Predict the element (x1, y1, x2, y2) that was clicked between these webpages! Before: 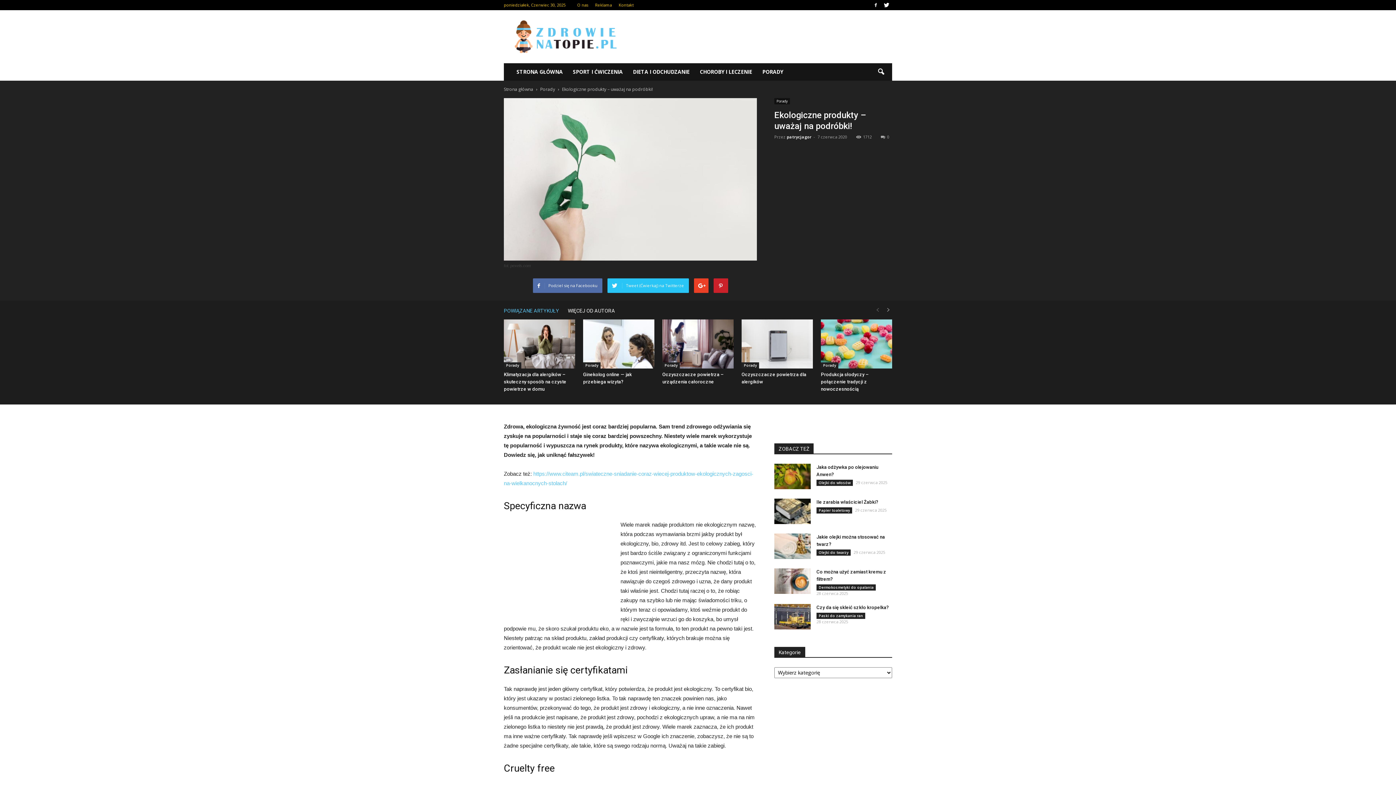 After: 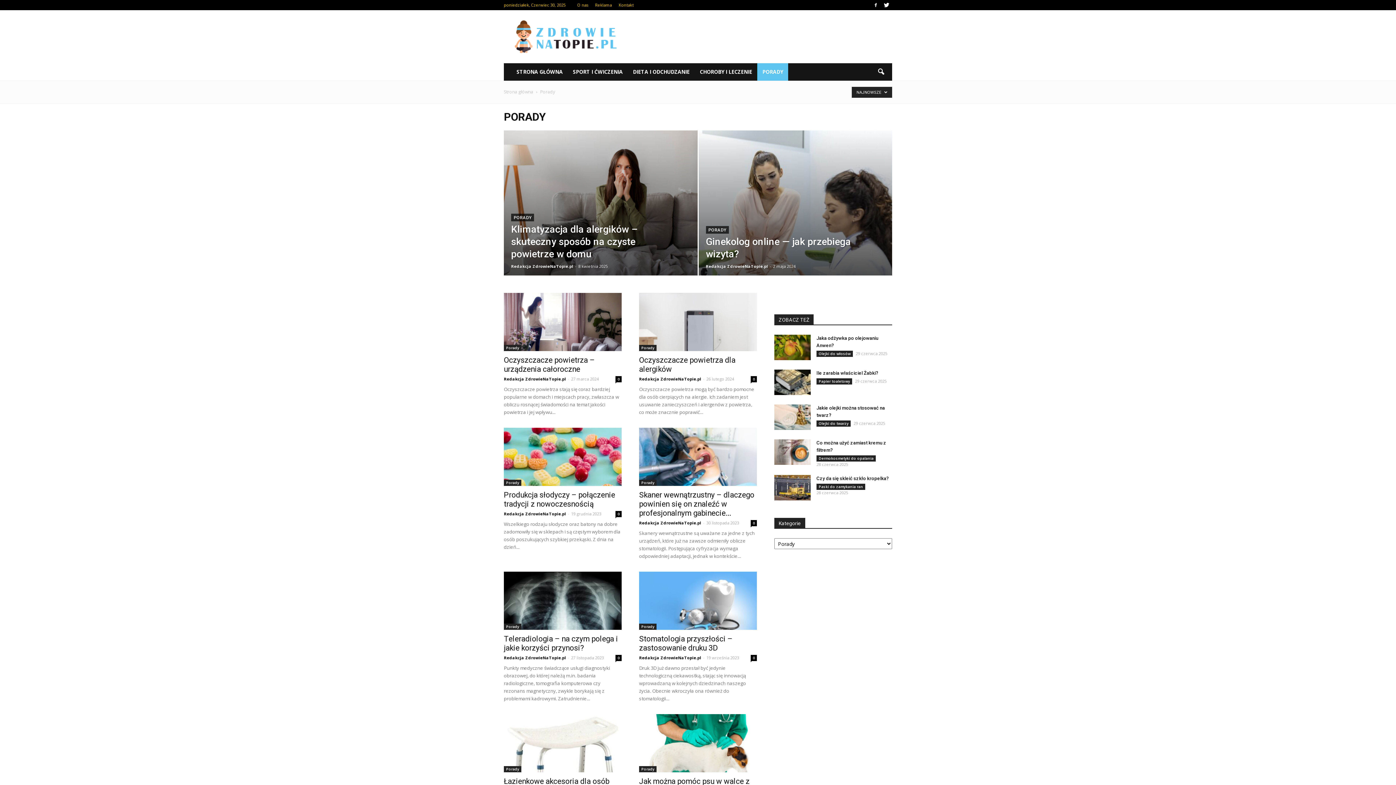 Action: bbox: (583, 362, 600, 368) label: Porady